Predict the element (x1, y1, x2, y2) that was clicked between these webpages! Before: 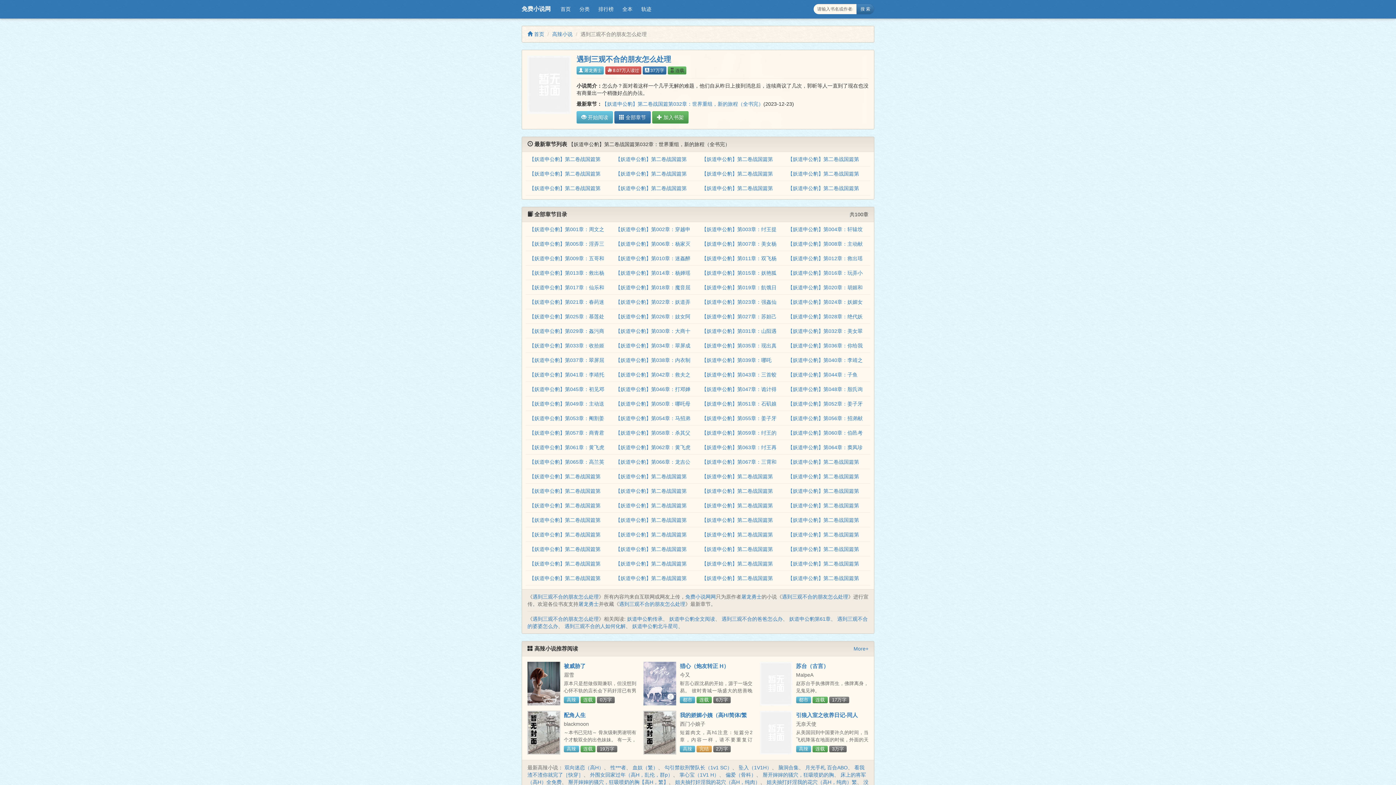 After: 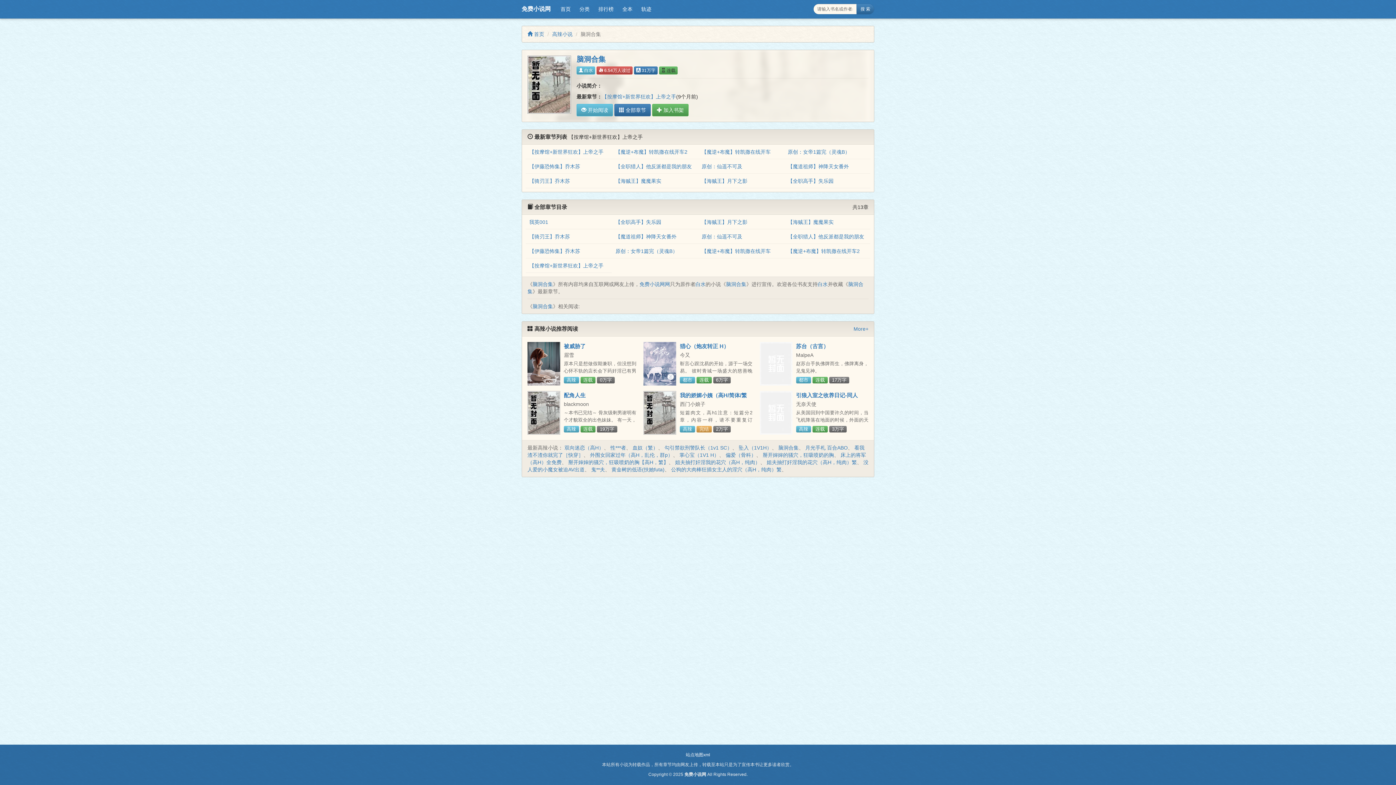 Action: bbox: (778, 765, 798, 771) label: 脑洞合集